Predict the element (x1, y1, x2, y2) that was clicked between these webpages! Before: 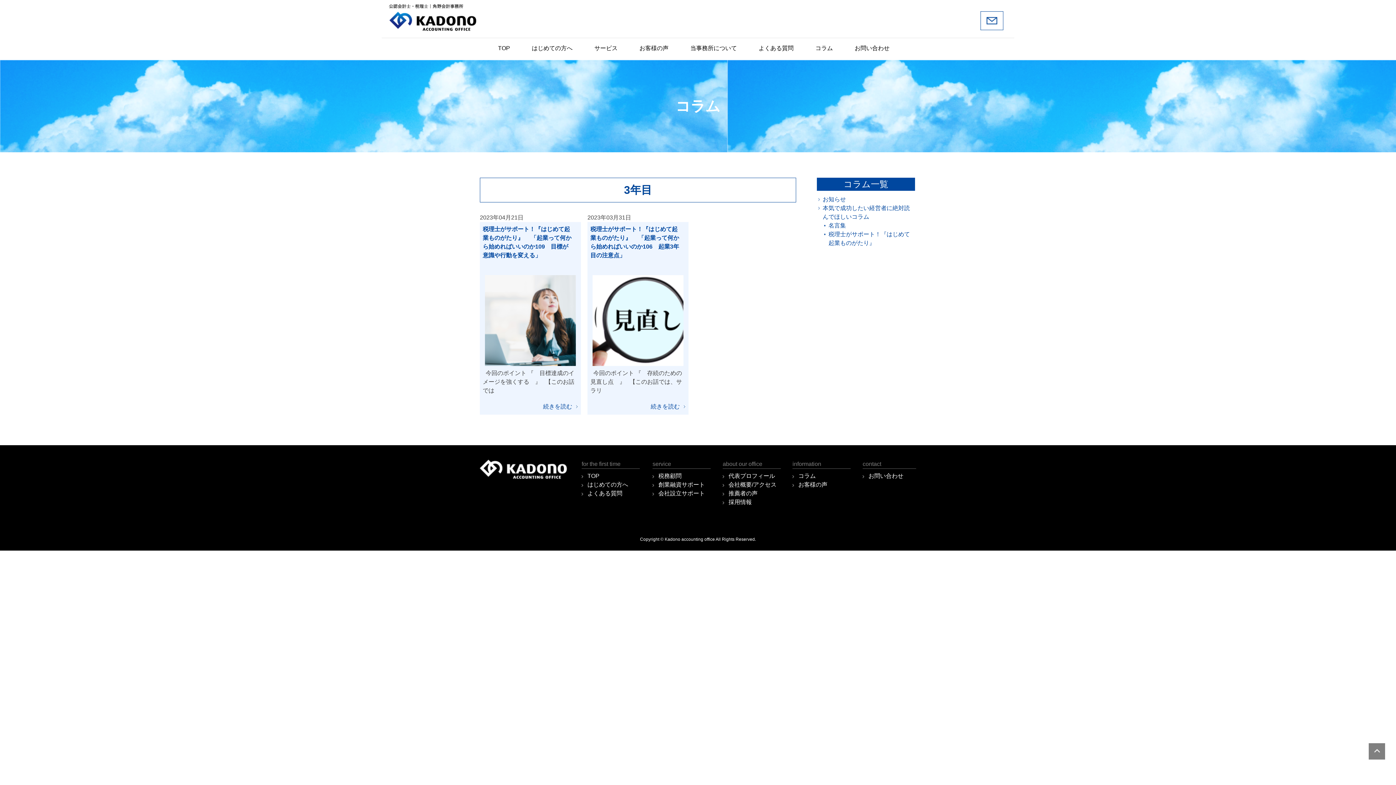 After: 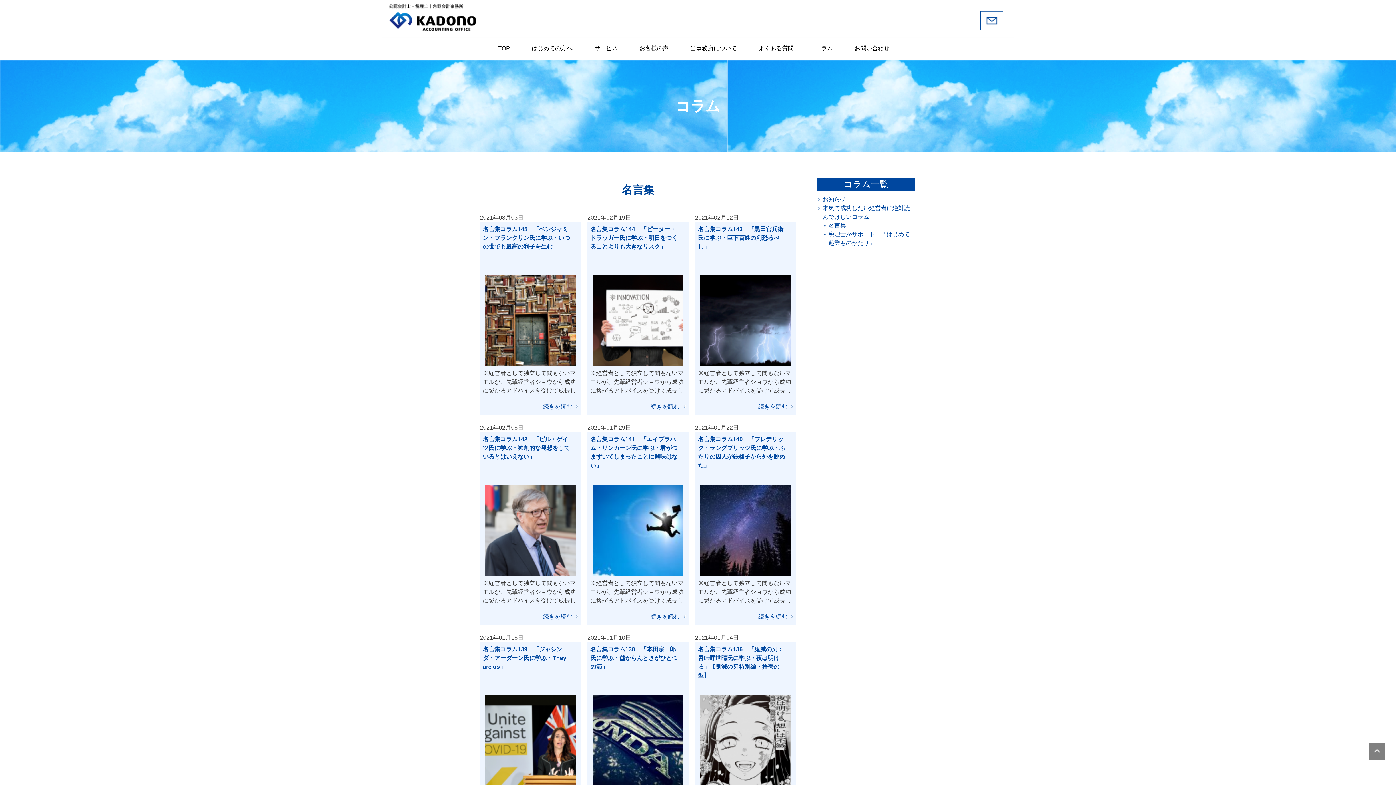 Action: label: 名言集 bbox: (828, 222, 846, 228)